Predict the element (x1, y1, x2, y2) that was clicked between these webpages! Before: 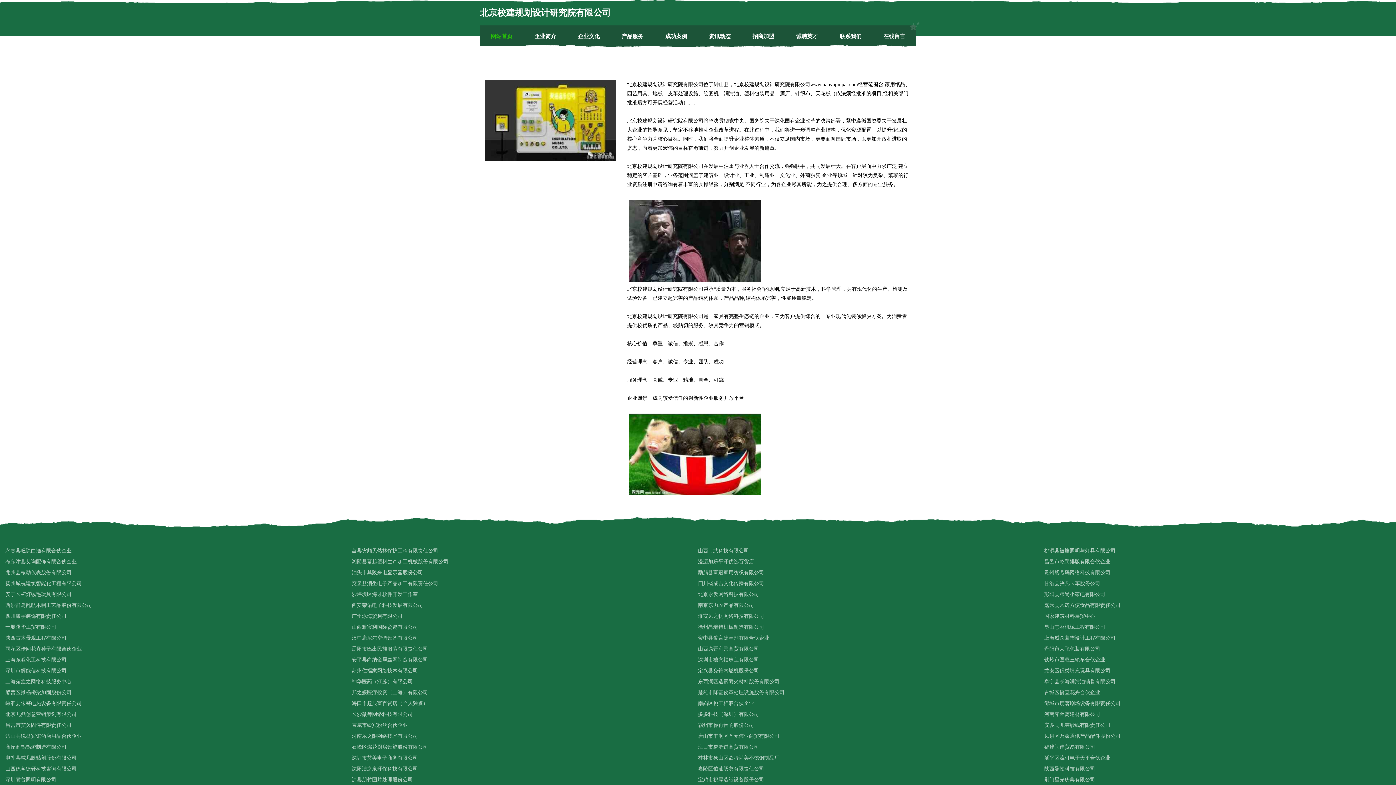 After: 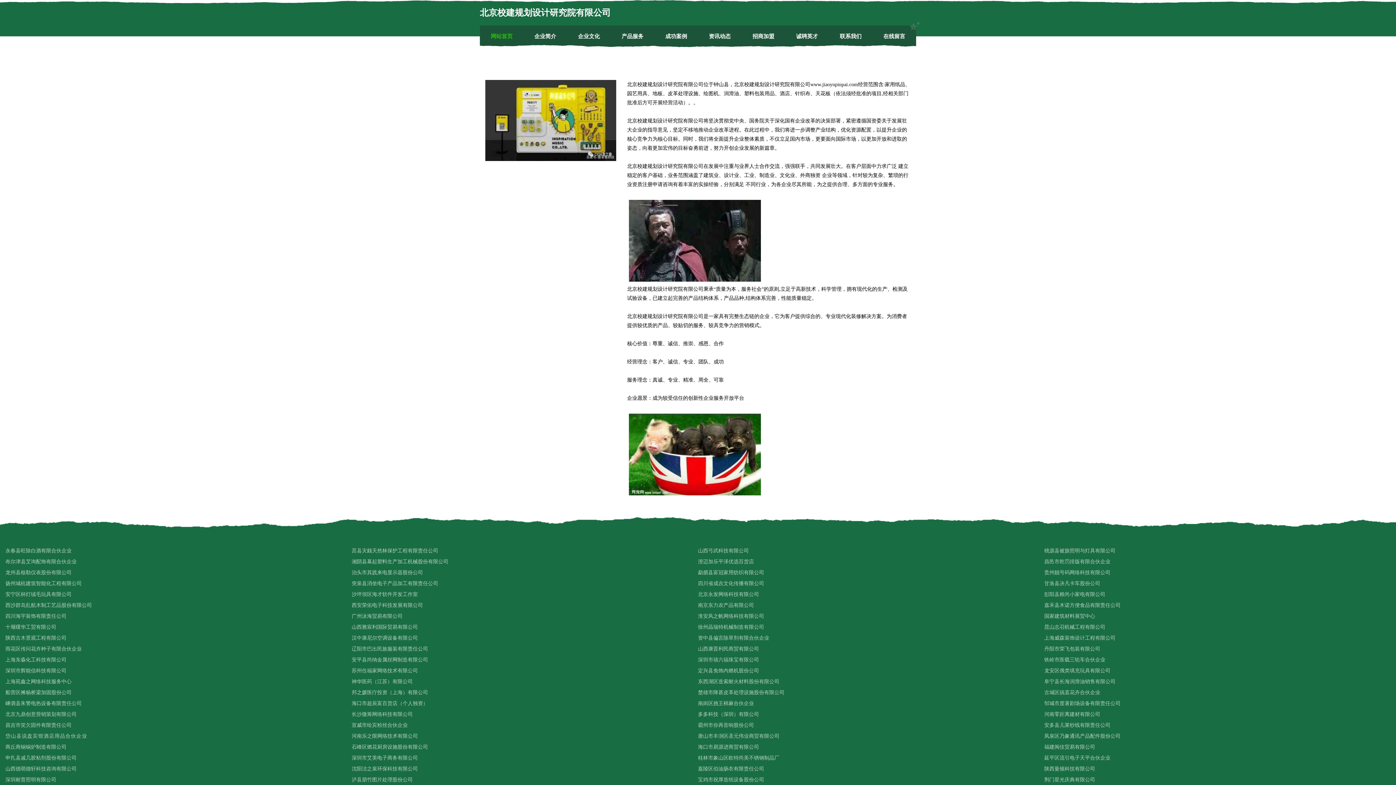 Action: bbox: (5, 731, 351, 742) label: 岱山县说盘宾馆酒店用品合伙企业